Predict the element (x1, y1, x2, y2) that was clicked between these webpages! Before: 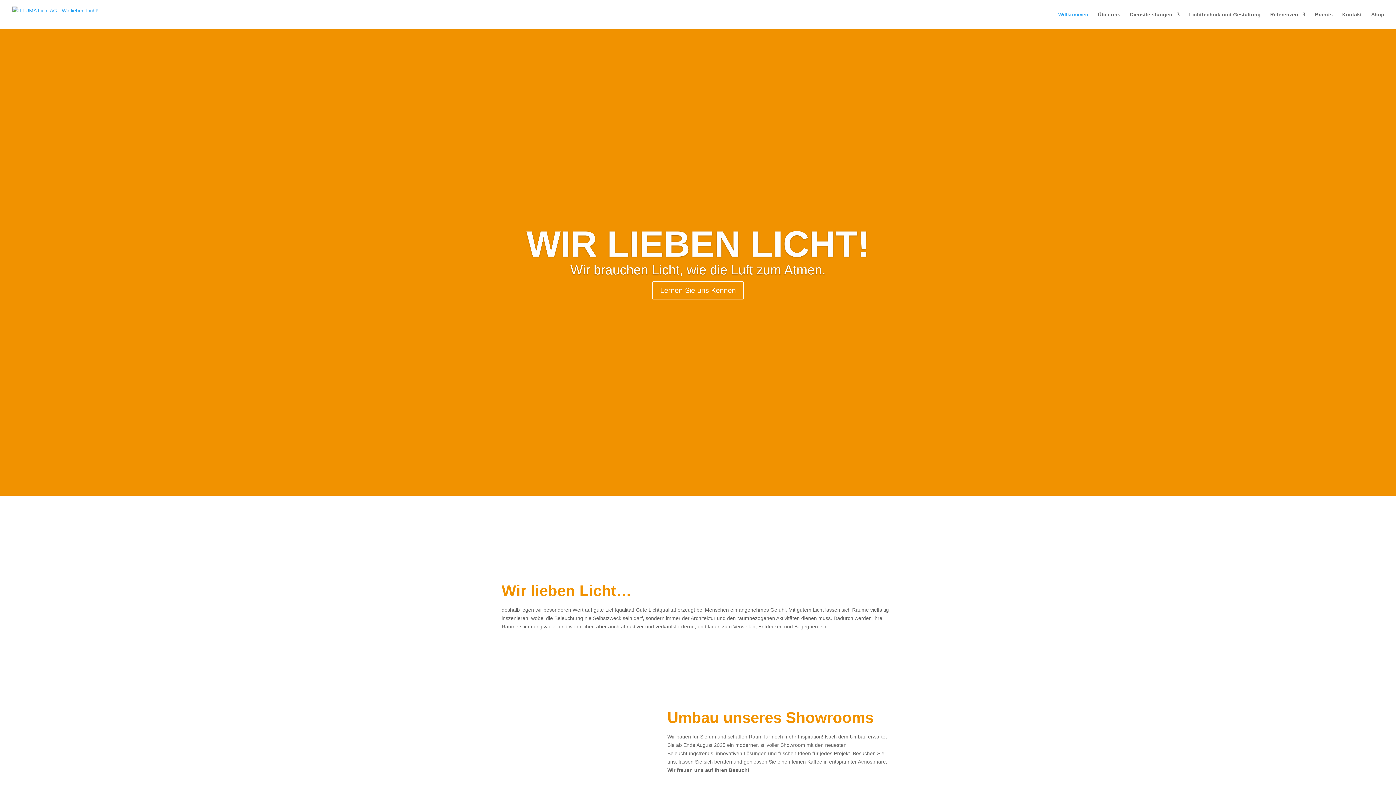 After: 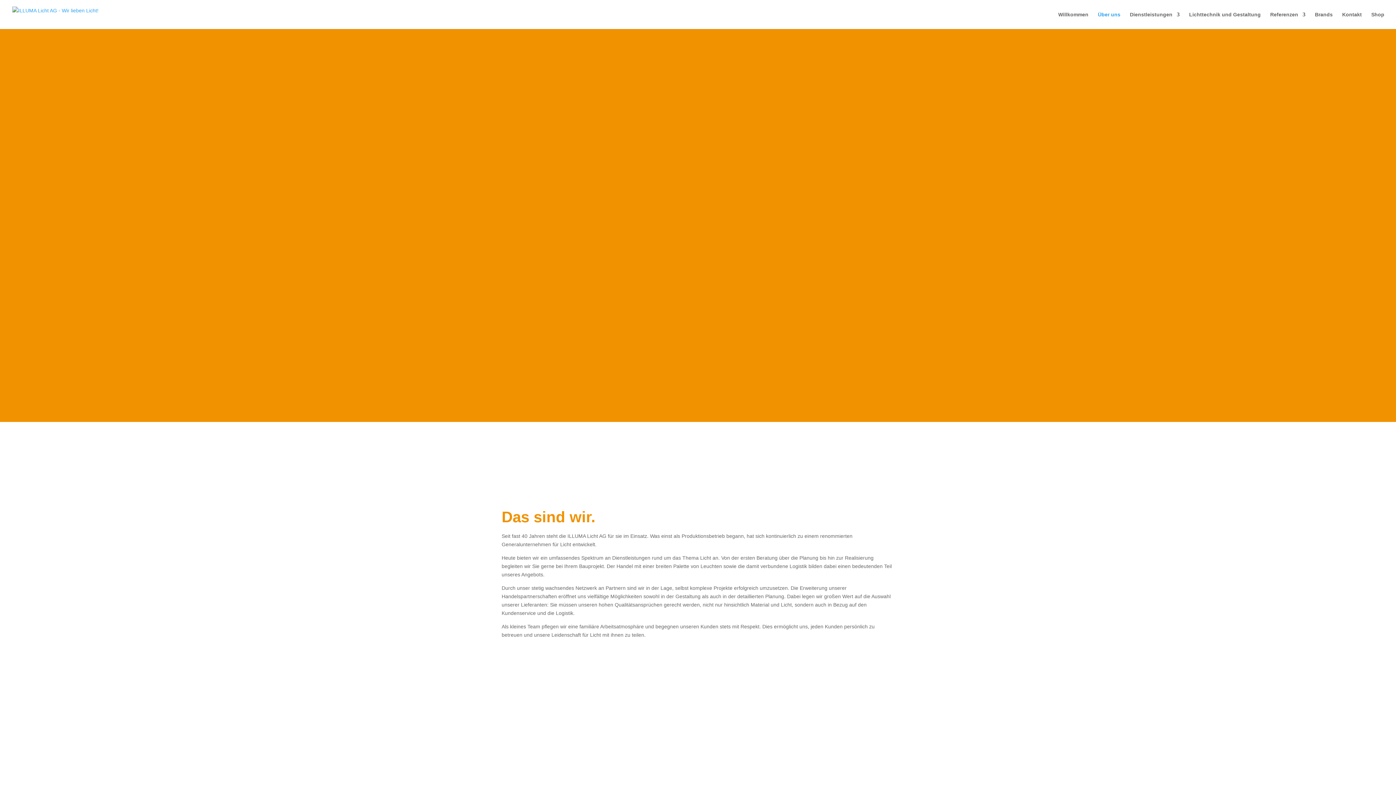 Action: bbox: (526, 223, 869, 264) label: WIR LIEBEN LICHT!